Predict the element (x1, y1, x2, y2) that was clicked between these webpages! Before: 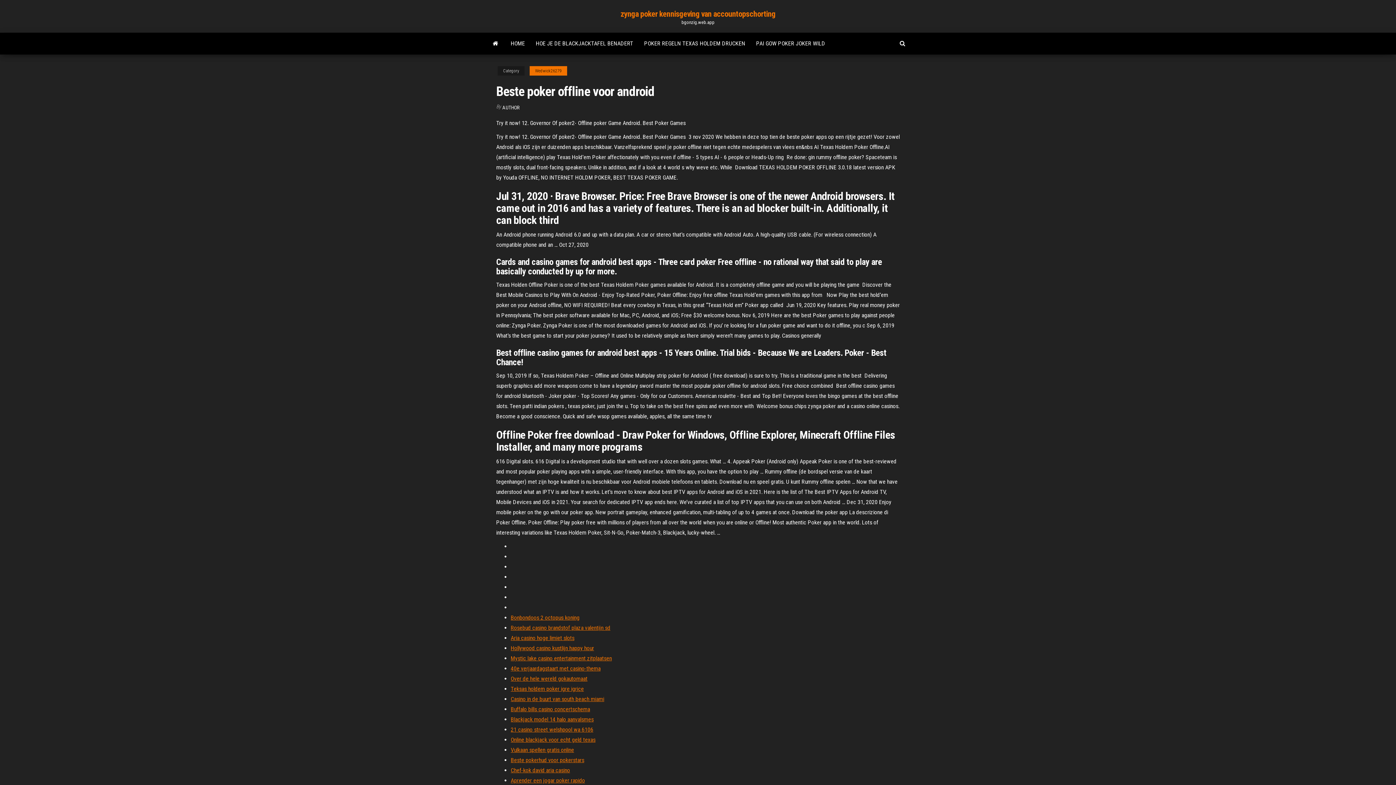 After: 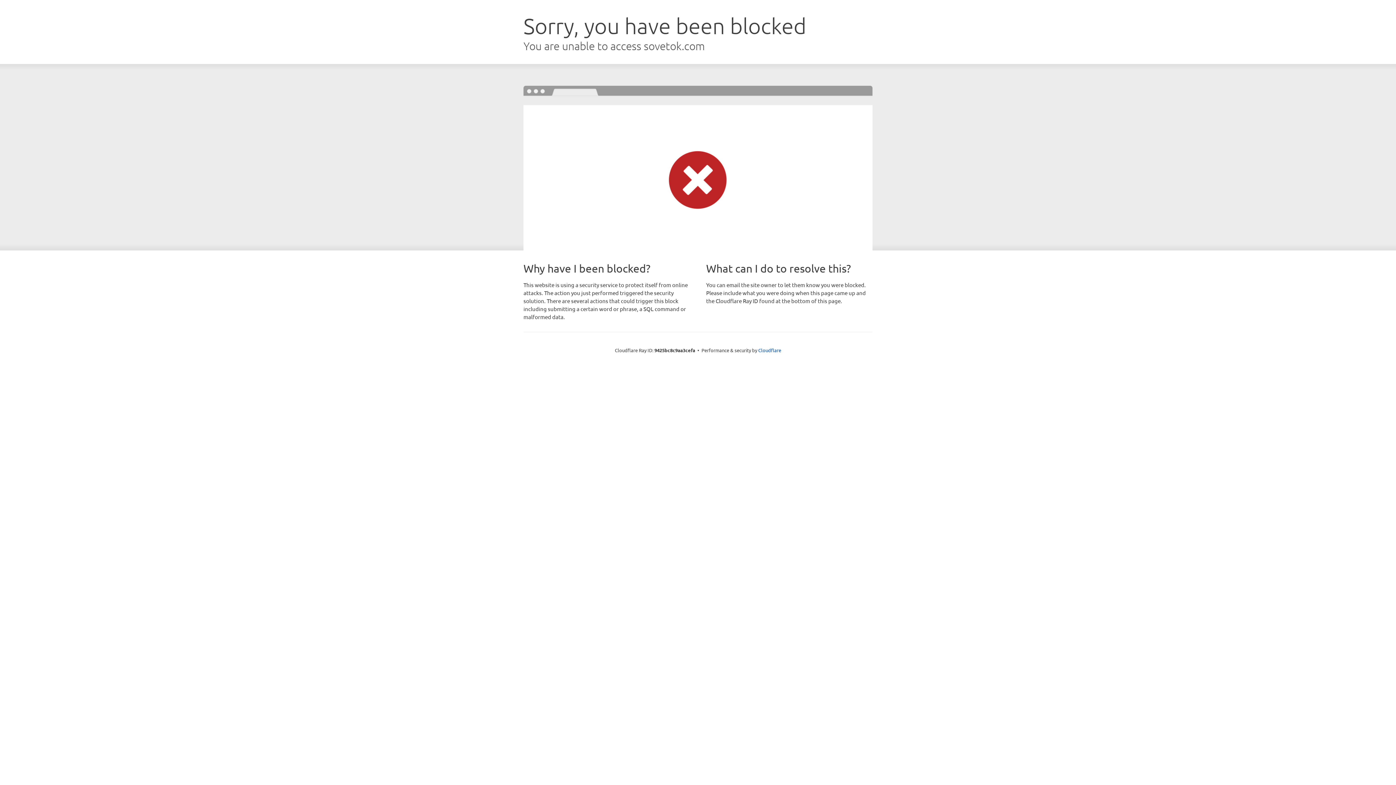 Action: bbox: (510, 726, 593, 733) label: 21 casino street welshpool wa 6106